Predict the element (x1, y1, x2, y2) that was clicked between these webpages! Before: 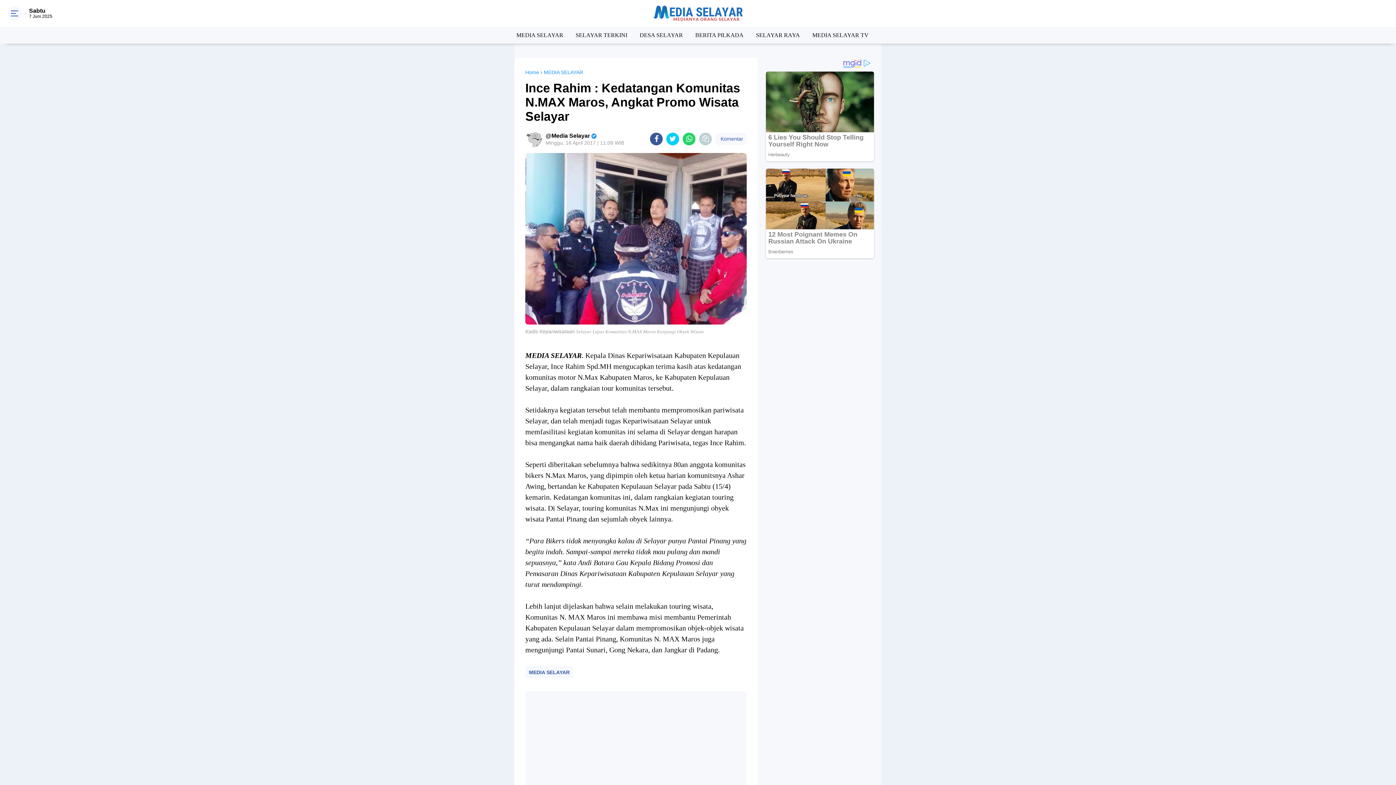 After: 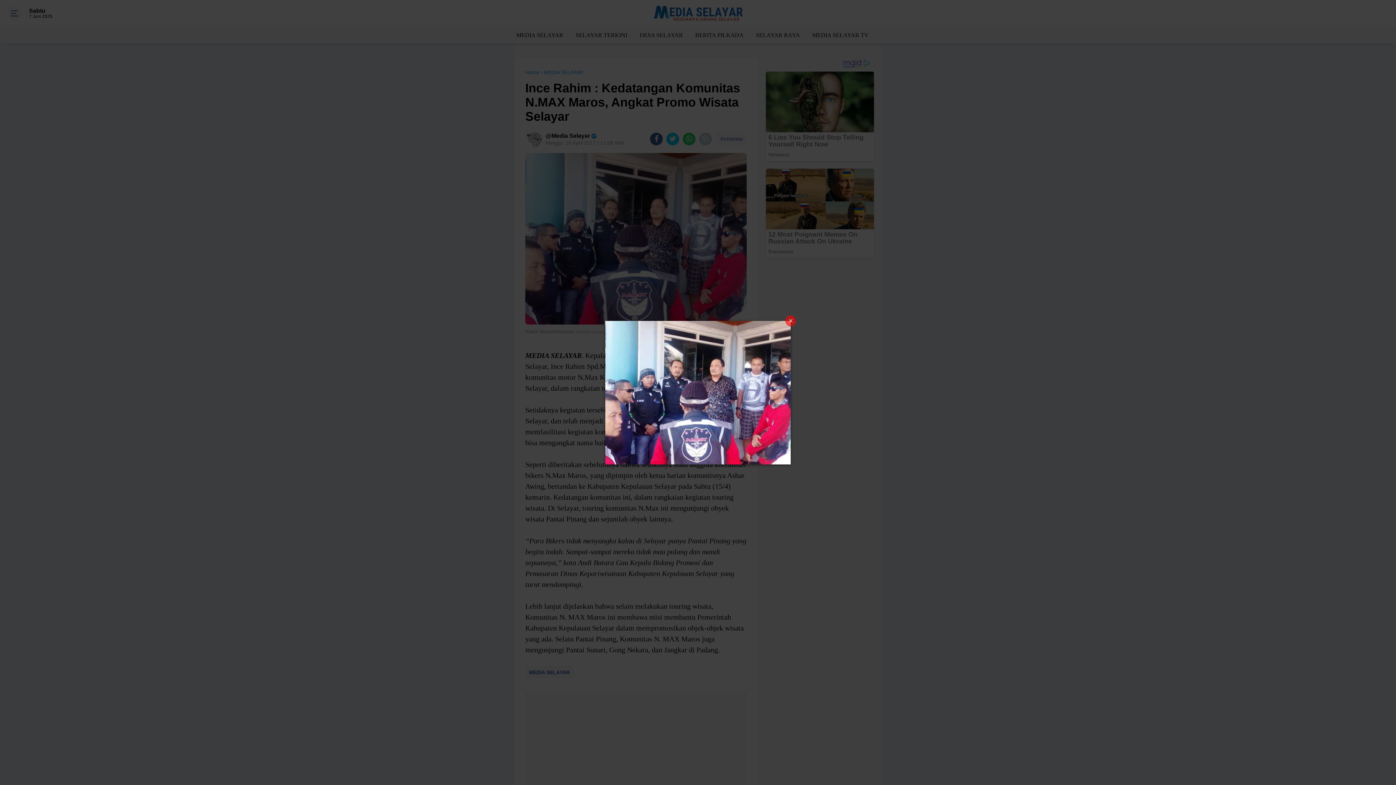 Action: bbox: (525, 153, 746, 324)